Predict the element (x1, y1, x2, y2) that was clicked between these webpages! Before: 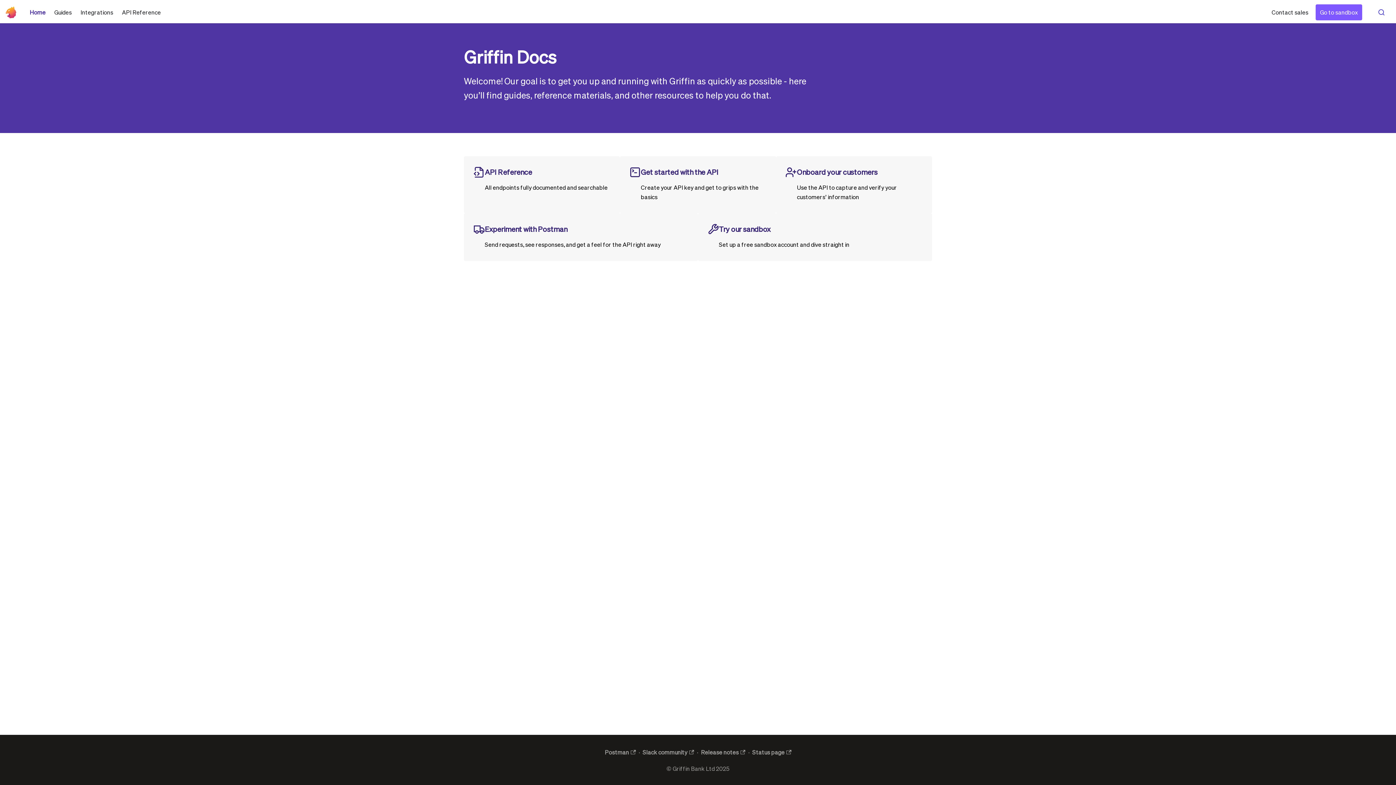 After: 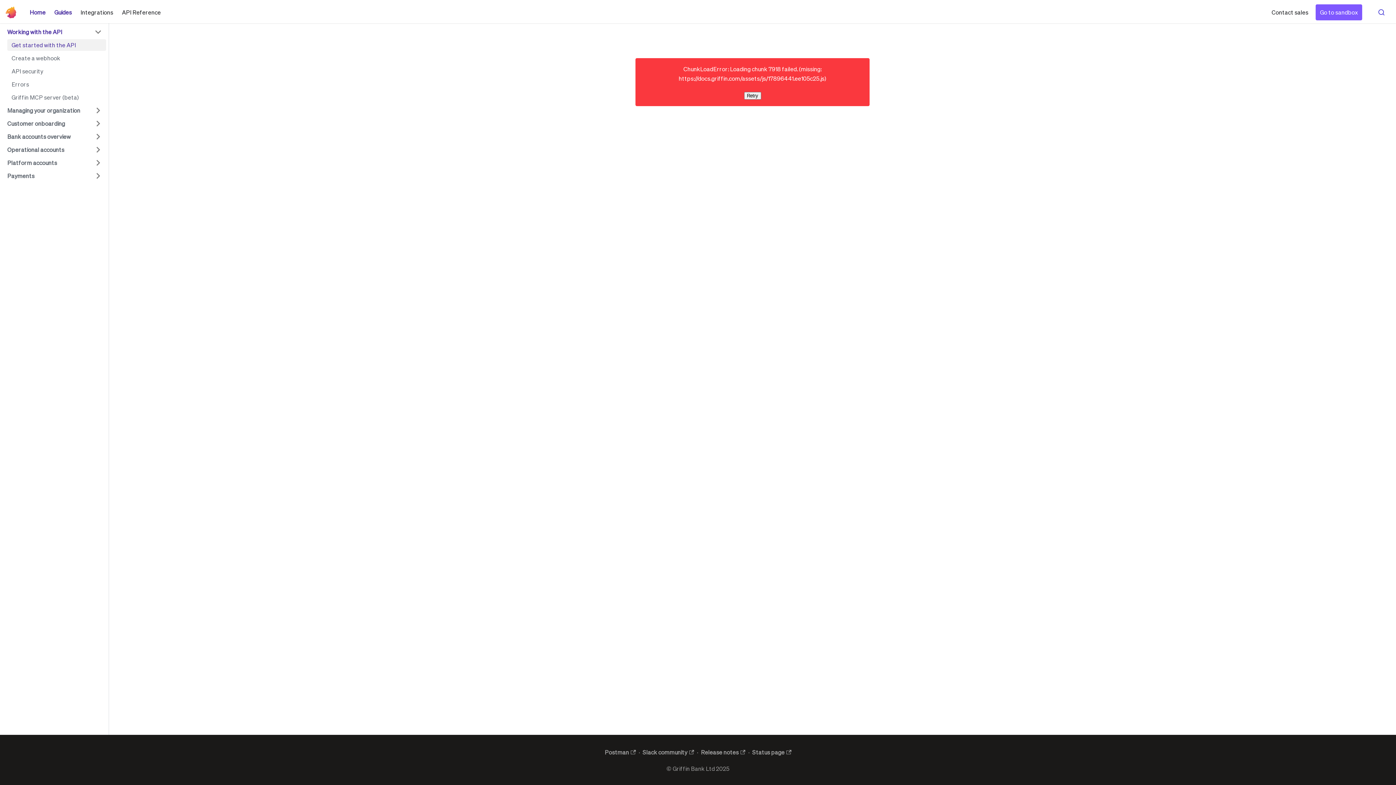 Action: label: Get started with the API

Create your API key and get to grips with the basics bbox: (620, 156, 776, 213)